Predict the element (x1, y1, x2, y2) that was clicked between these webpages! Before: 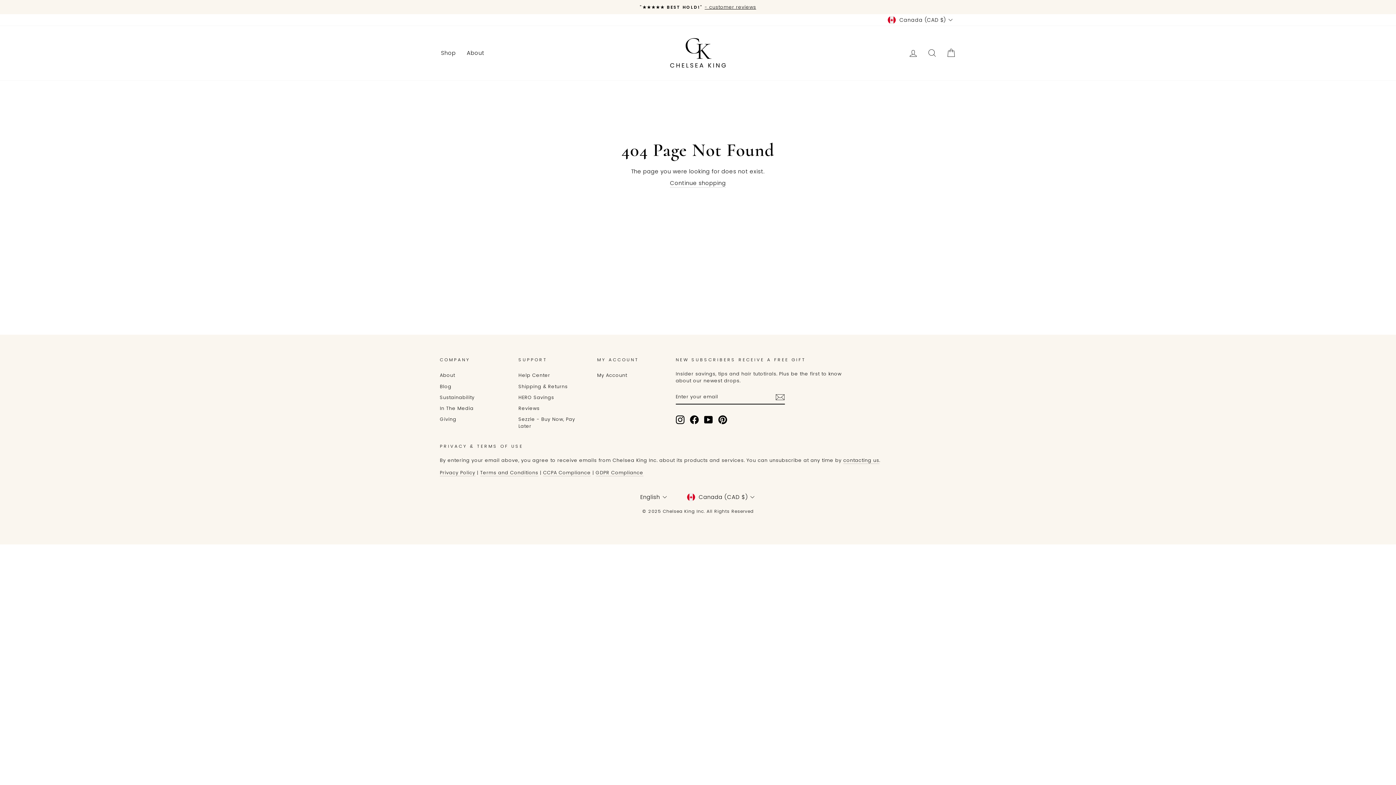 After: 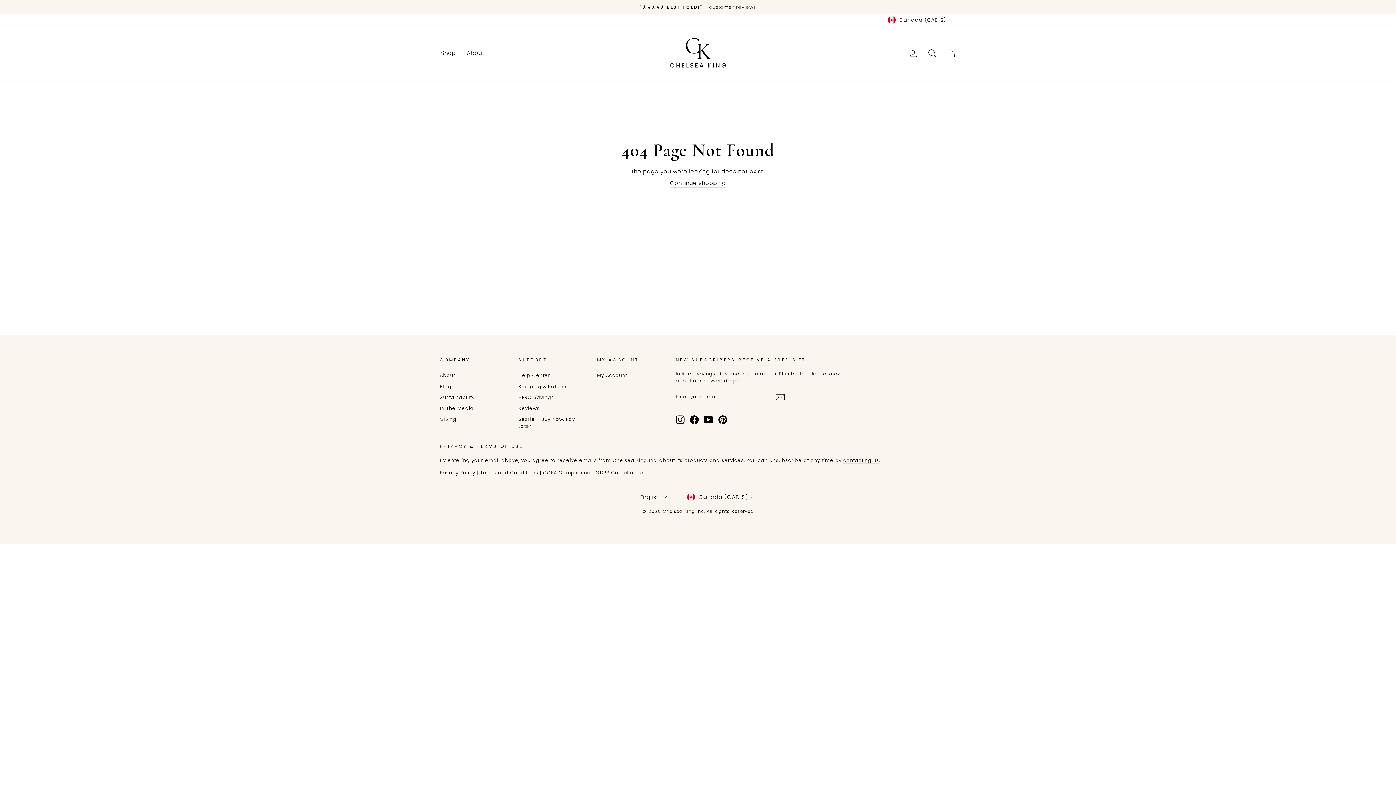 Action: bbox: (675, 415, 684, 424) label: Instagram